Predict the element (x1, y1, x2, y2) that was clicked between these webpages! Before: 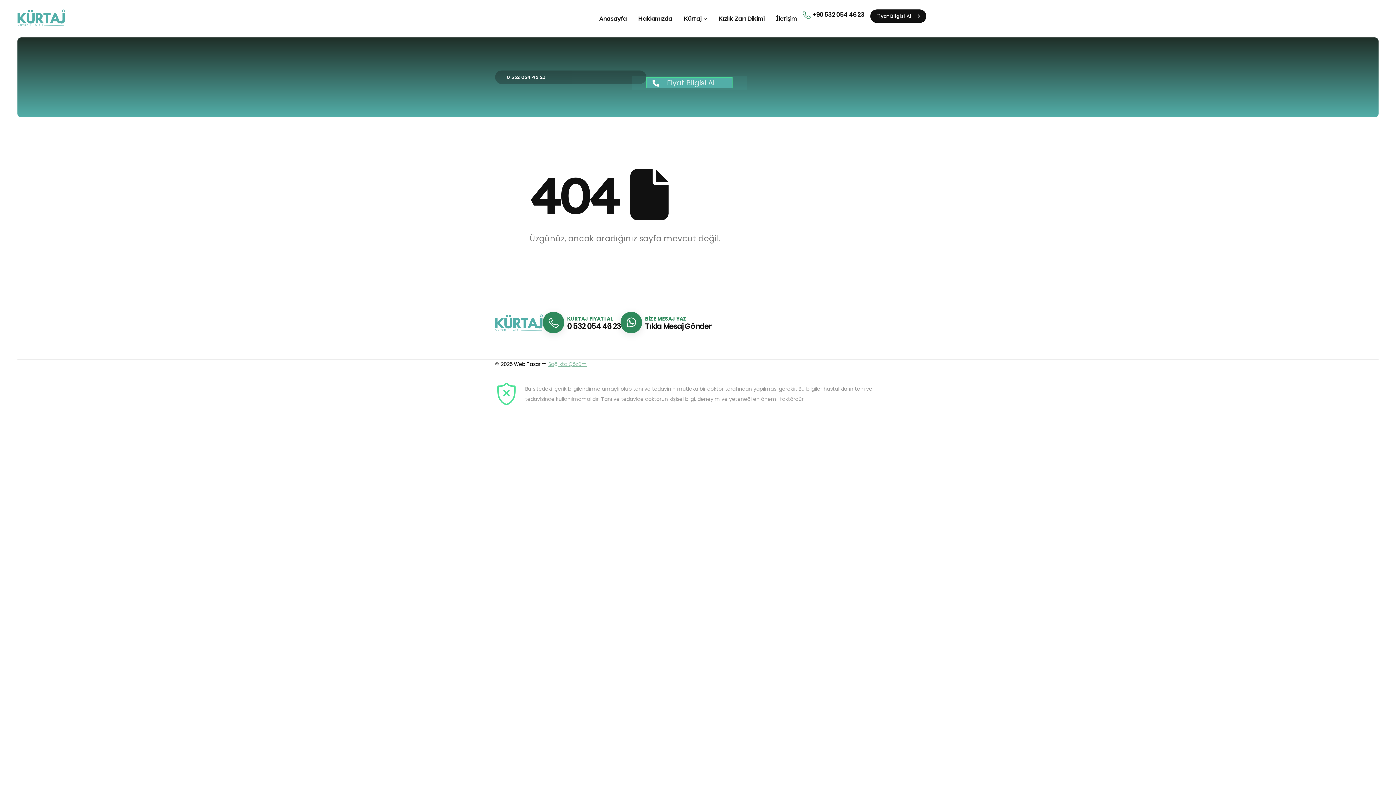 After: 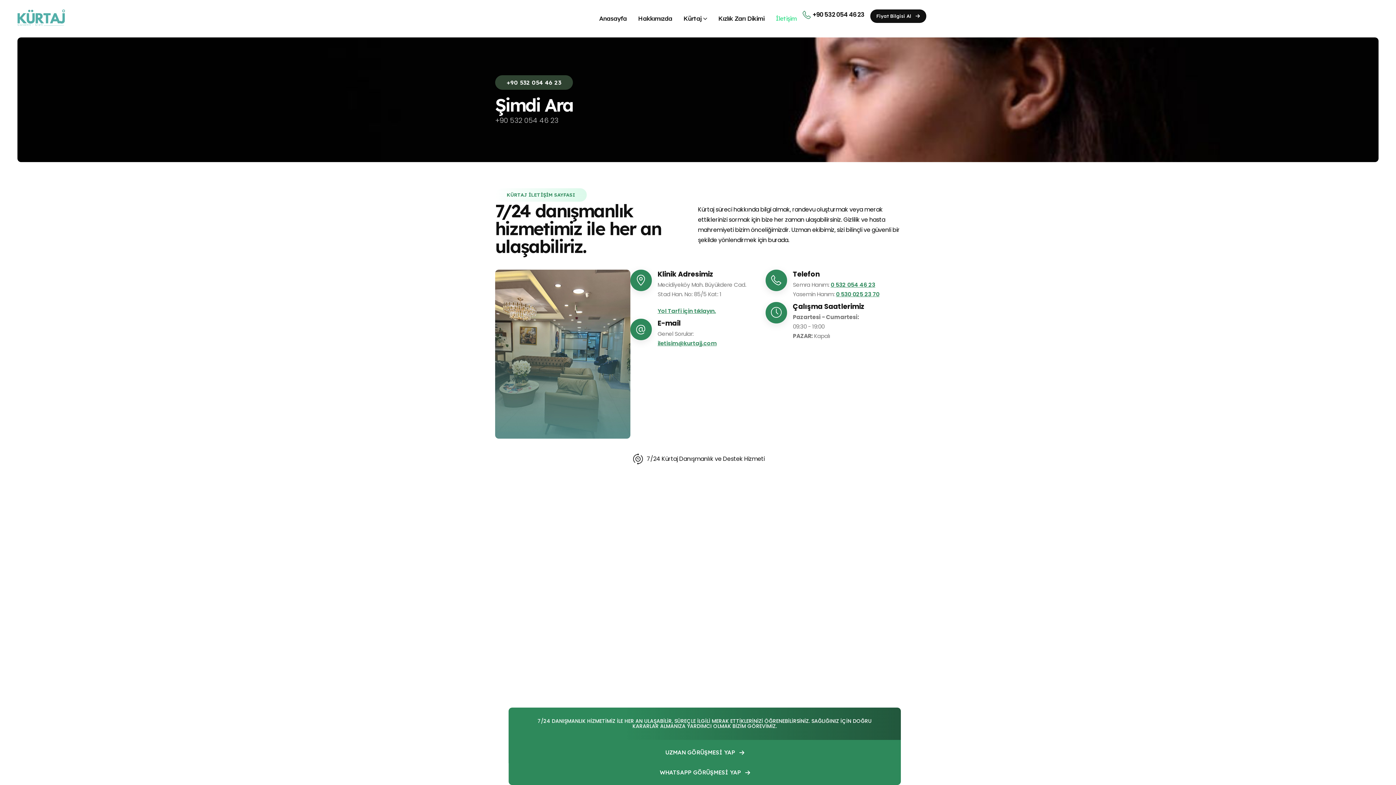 Action: label: İletişim bbox: (770, 9, 802, 27)